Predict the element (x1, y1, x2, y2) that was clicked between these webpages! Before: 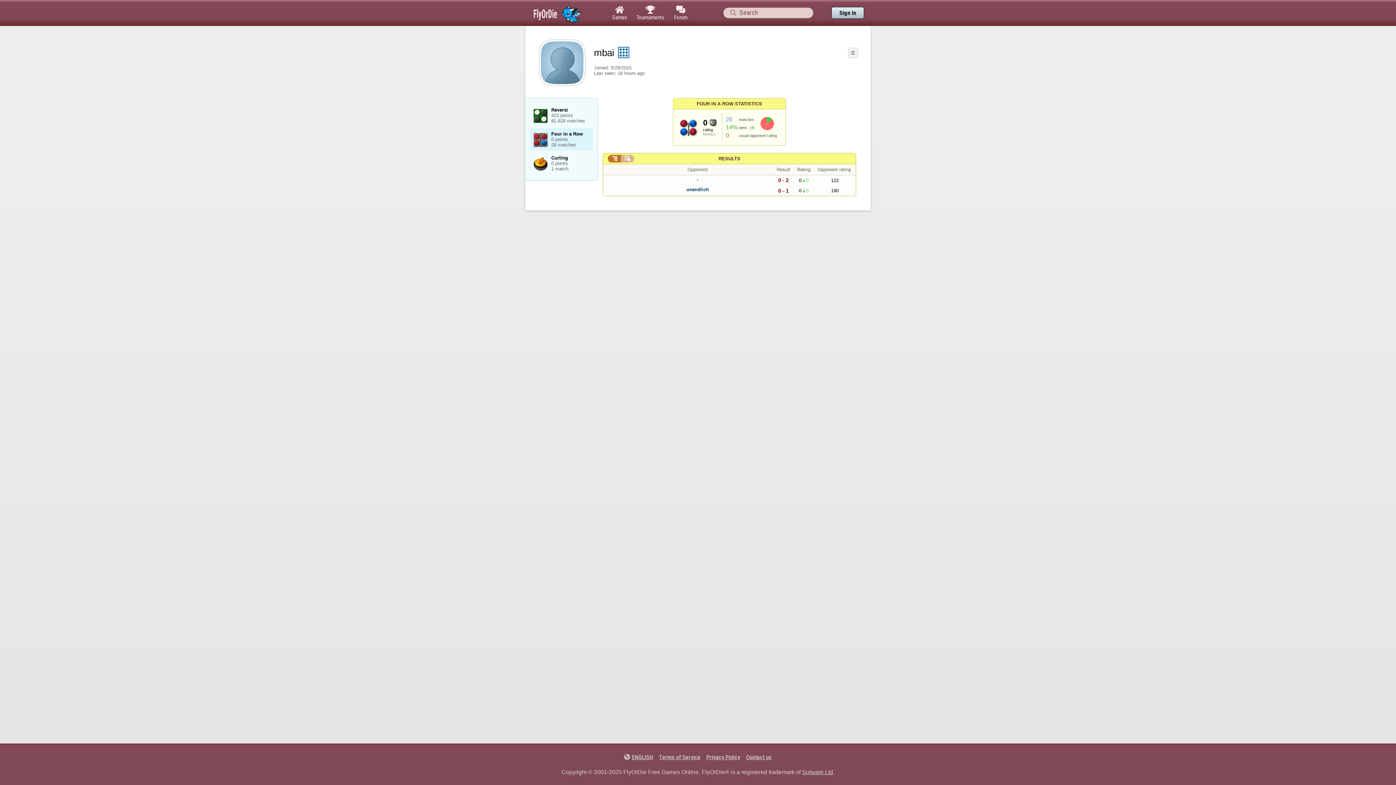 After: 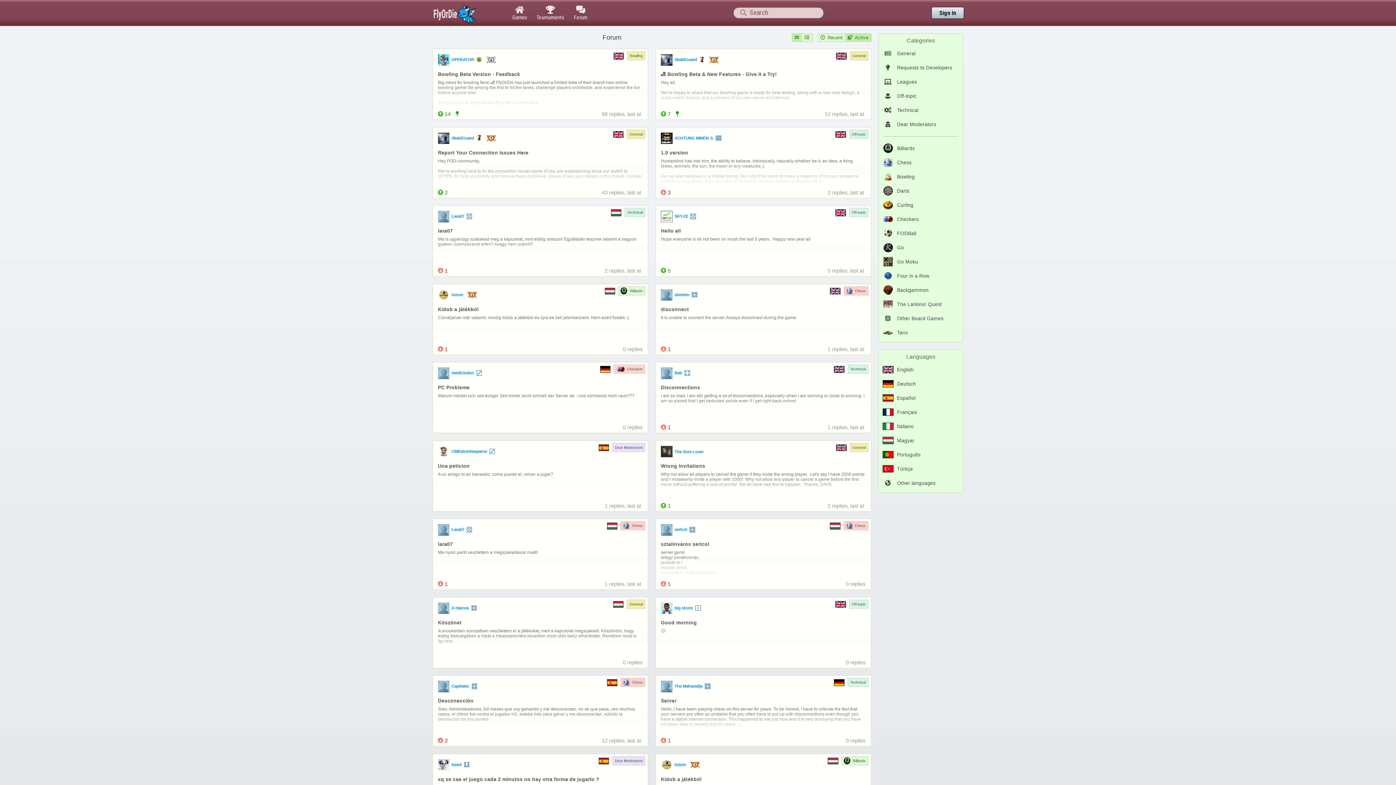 Action: bbox: (669, 0, 692, 25) label: 
Forum